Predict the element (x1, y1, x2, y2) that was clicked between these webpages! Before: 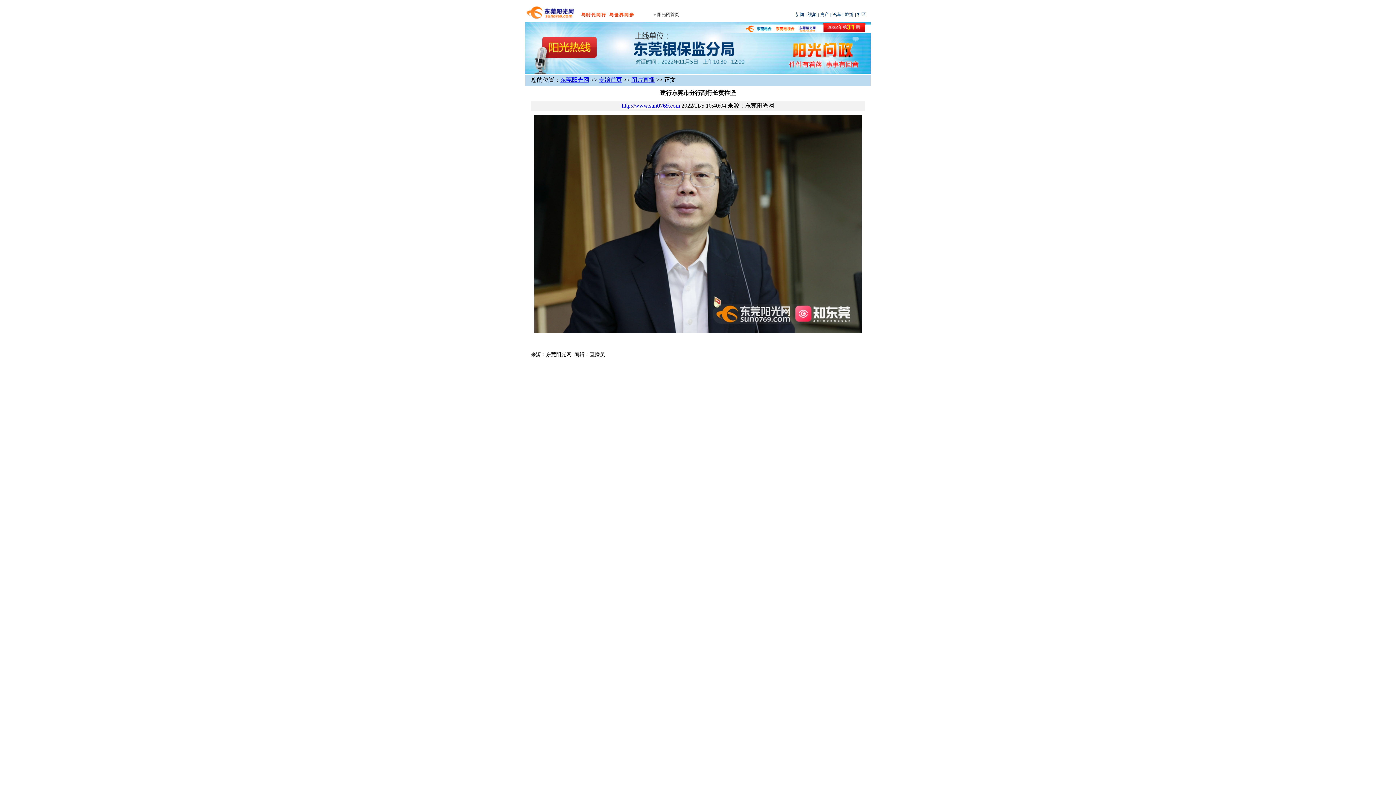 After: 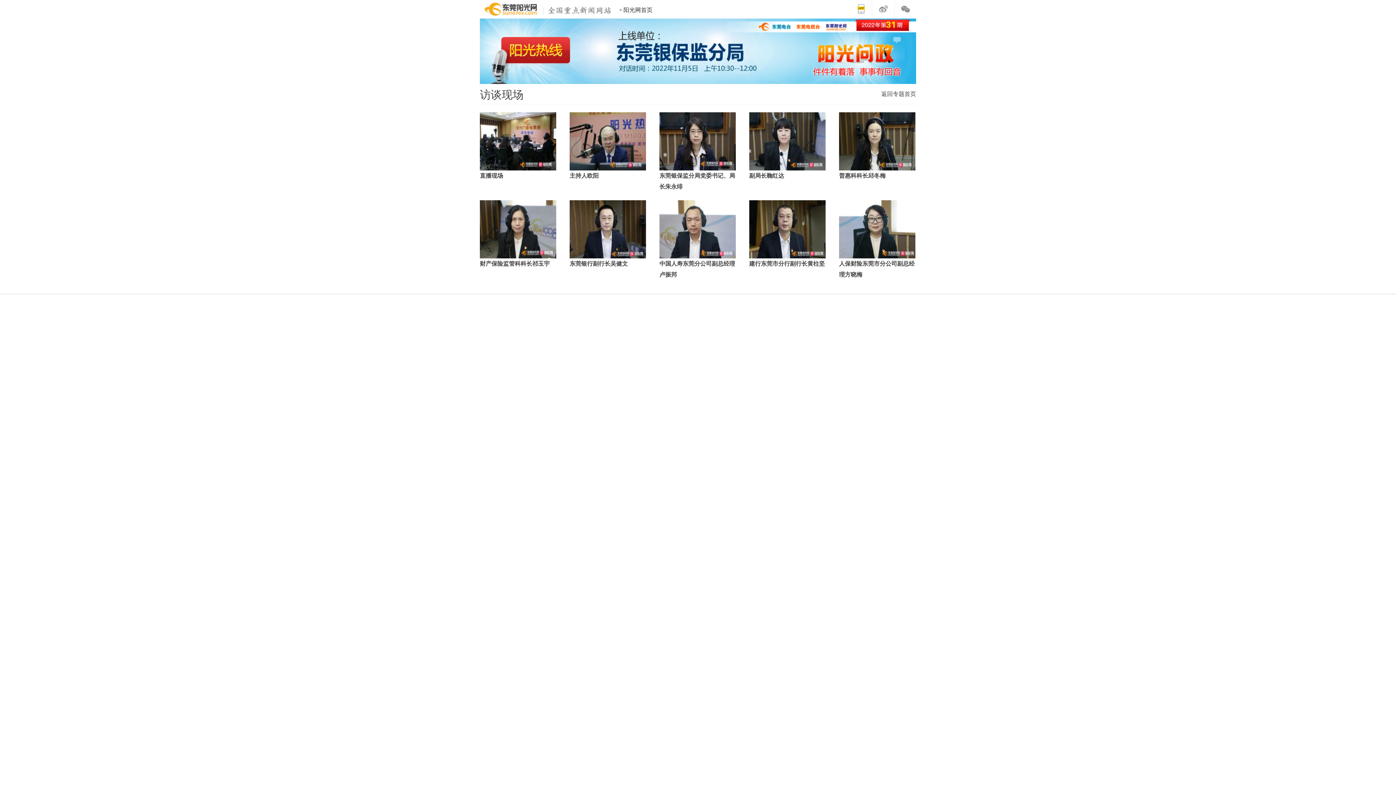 Action: label: 图片直播 bbox: (631, 76, 654, 82)